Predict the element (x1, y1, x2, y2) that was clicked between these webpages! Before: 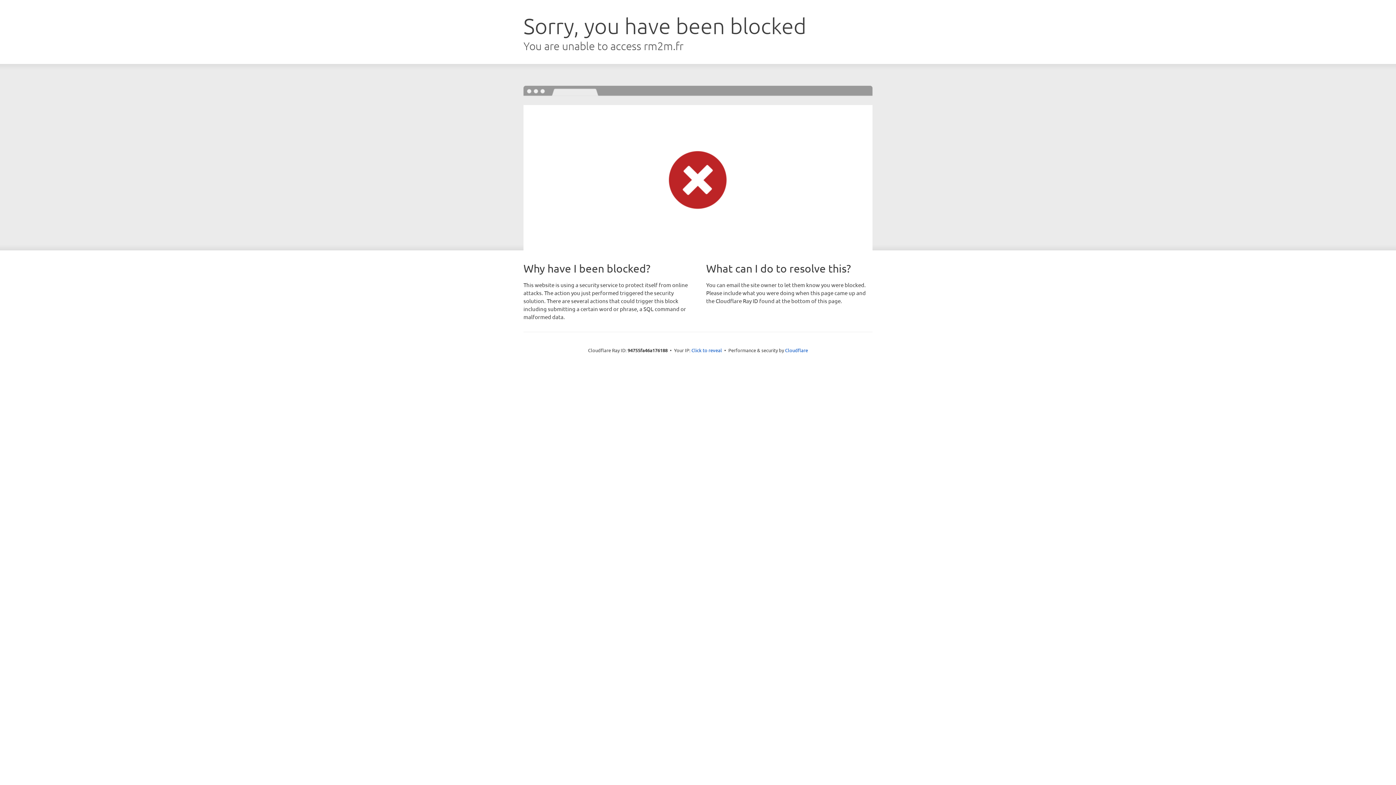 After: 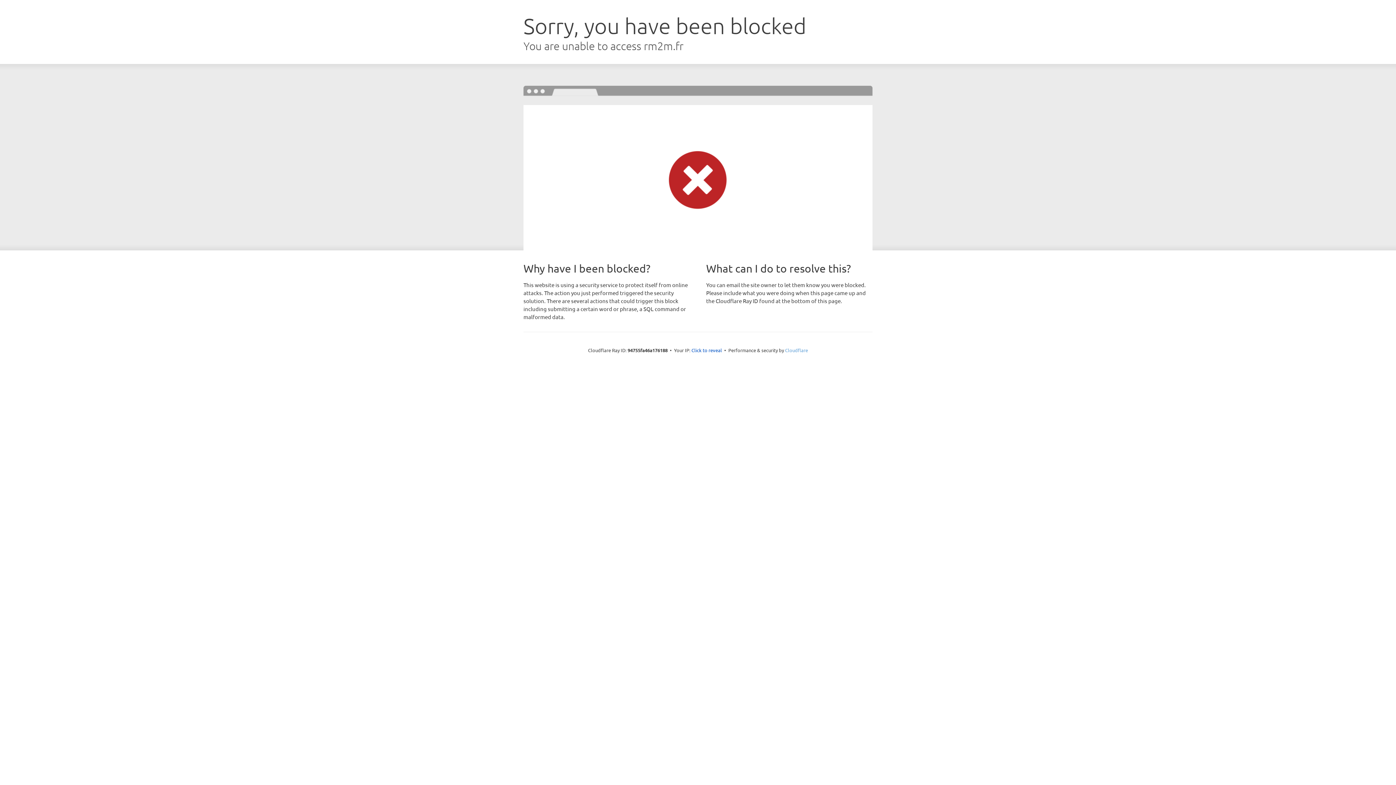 Action: bbox: (785, 347, 808, 353) label: Cloudflare